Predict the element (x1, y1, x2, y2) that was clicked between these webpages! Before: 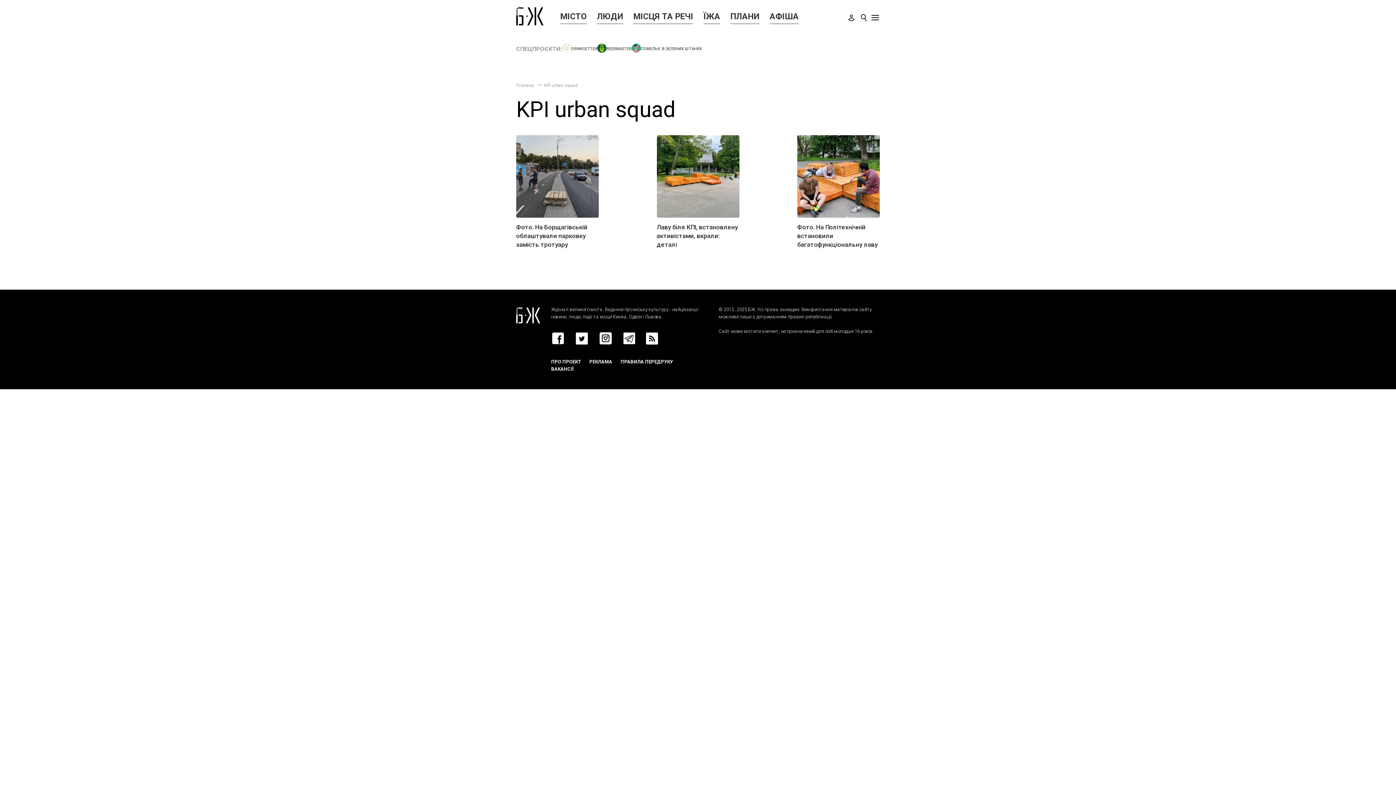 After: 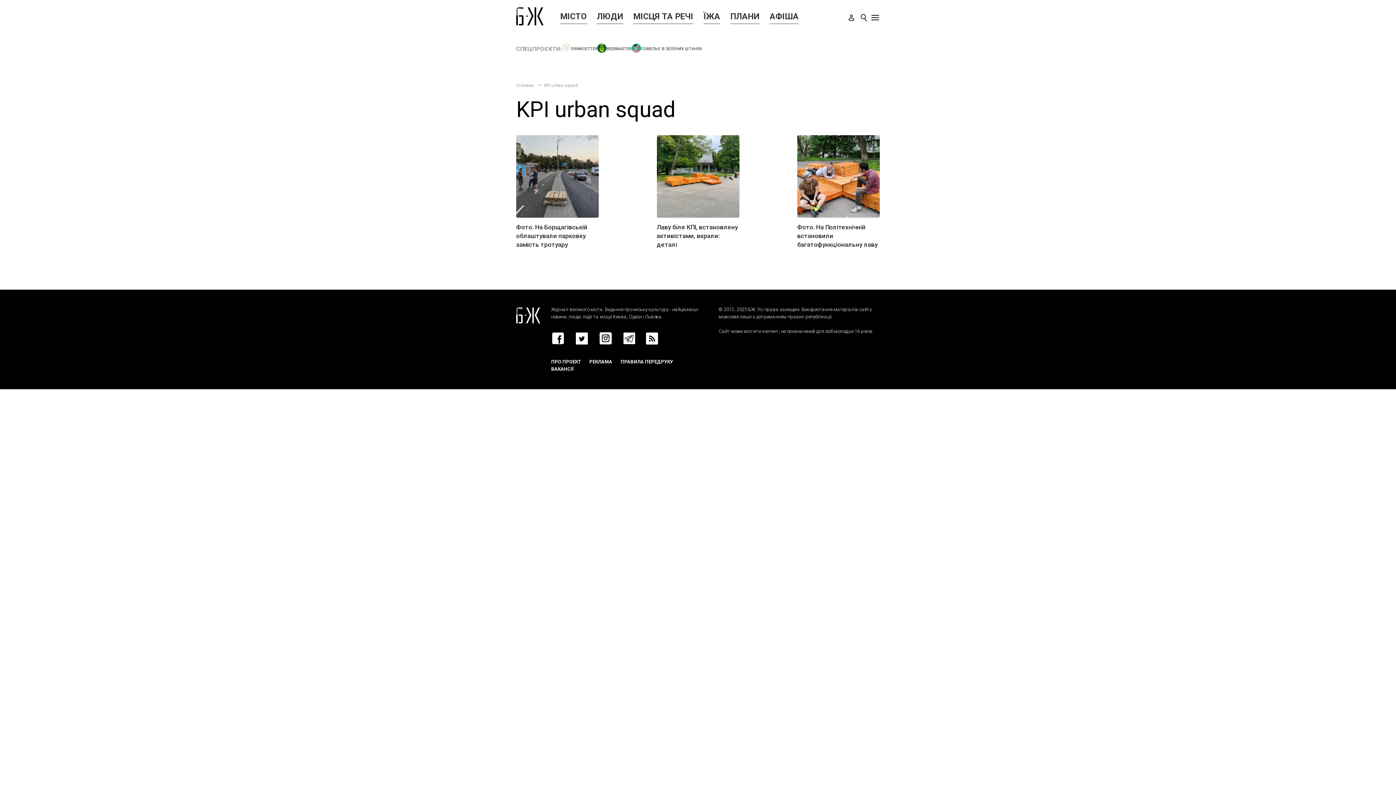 Action: bbox: (847, 13, 856, 22)